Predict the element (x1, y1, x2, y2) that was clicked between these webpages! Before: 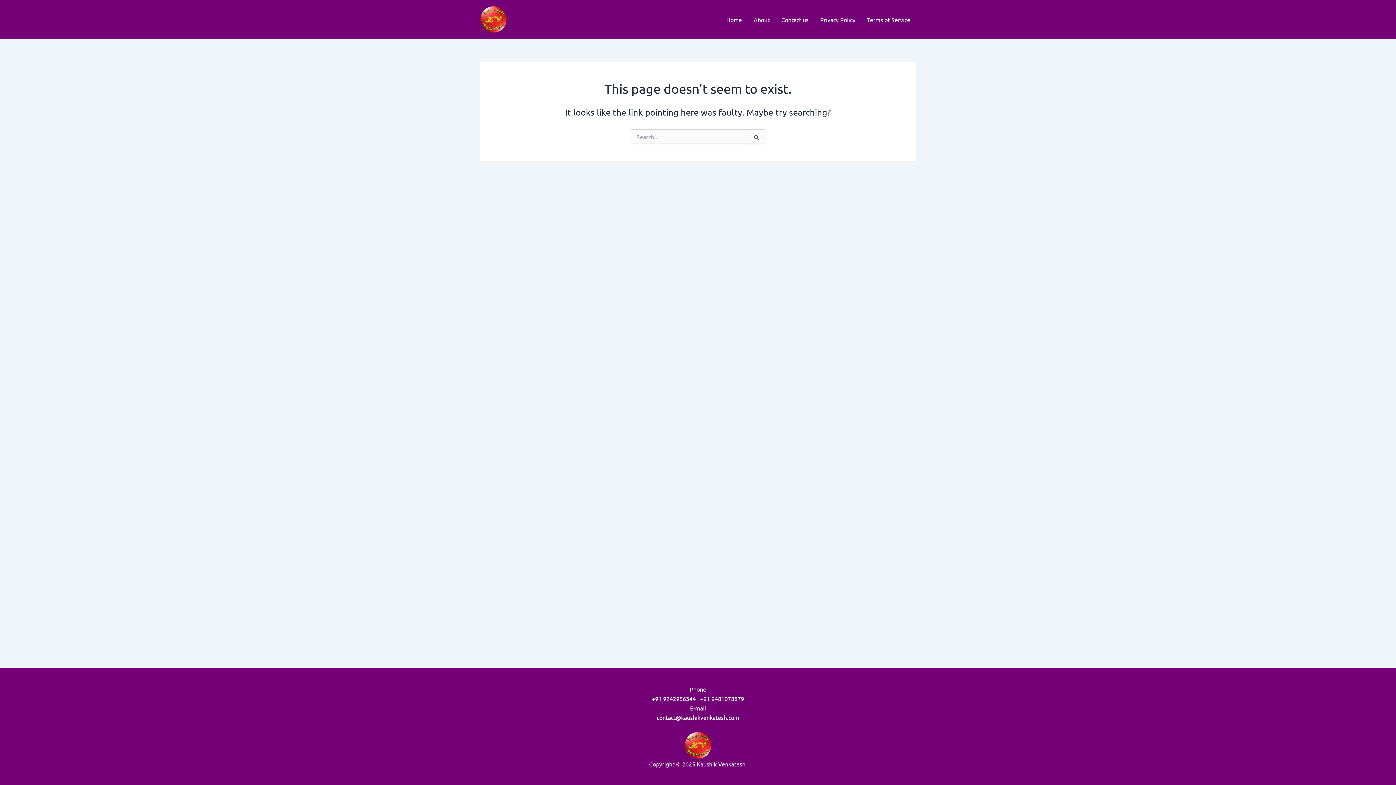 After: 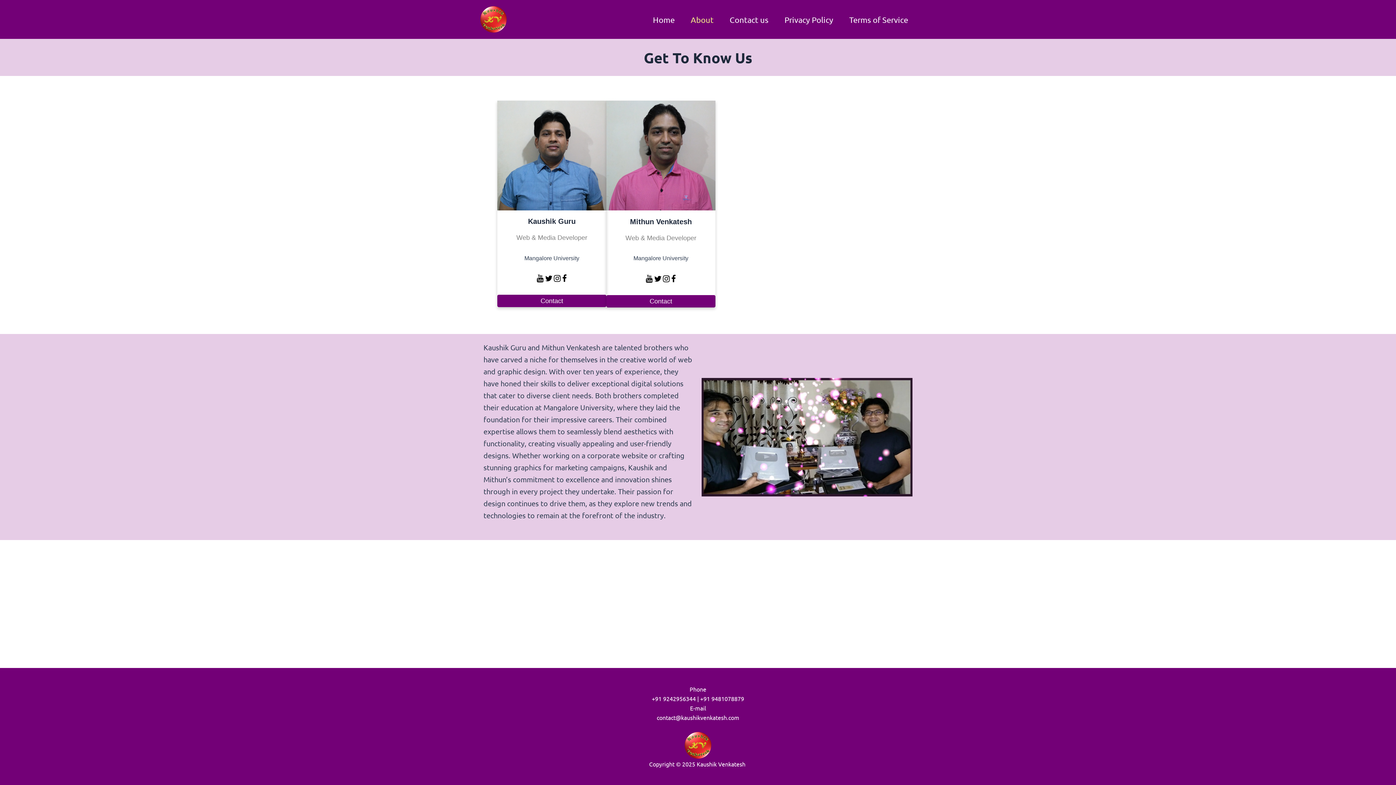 Action: label: About bbox: (748, 4, 775, 34)